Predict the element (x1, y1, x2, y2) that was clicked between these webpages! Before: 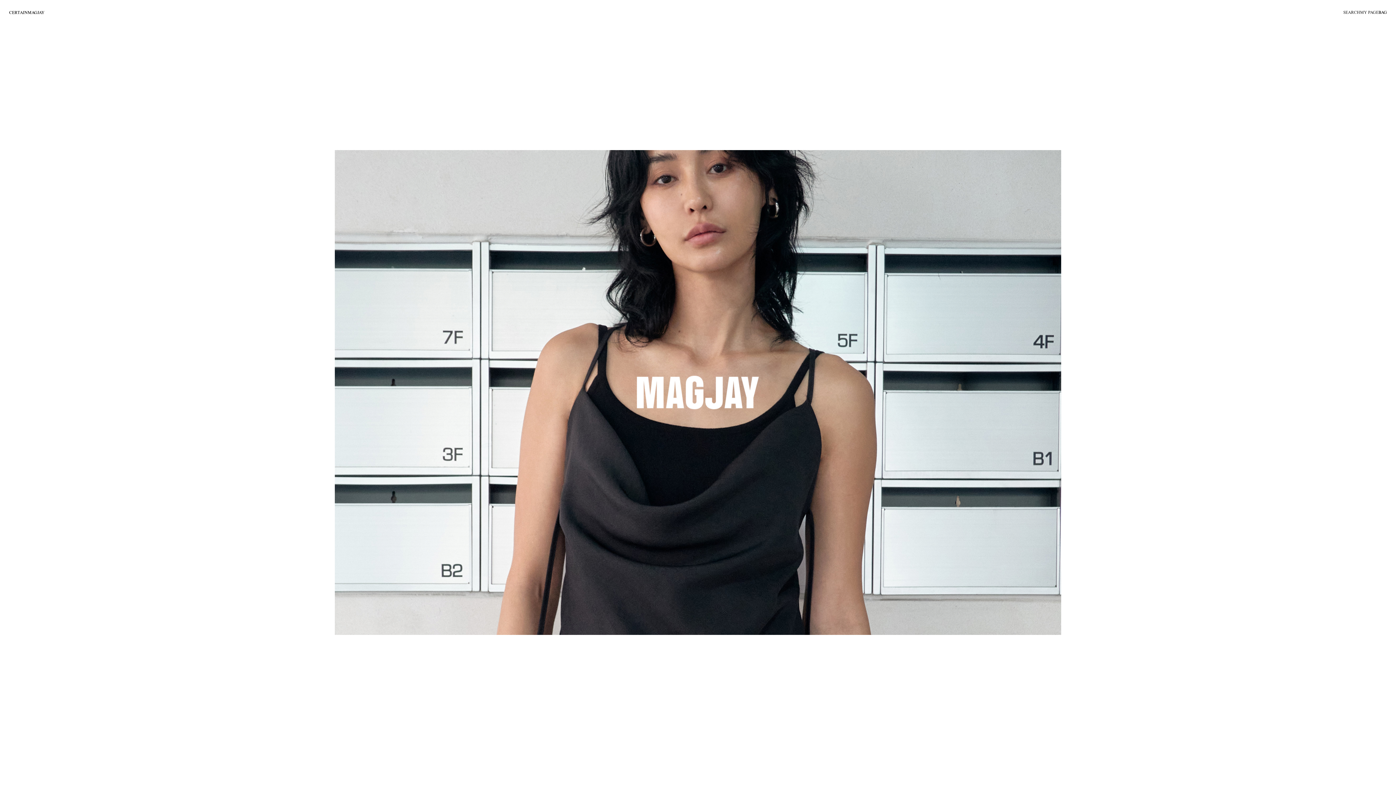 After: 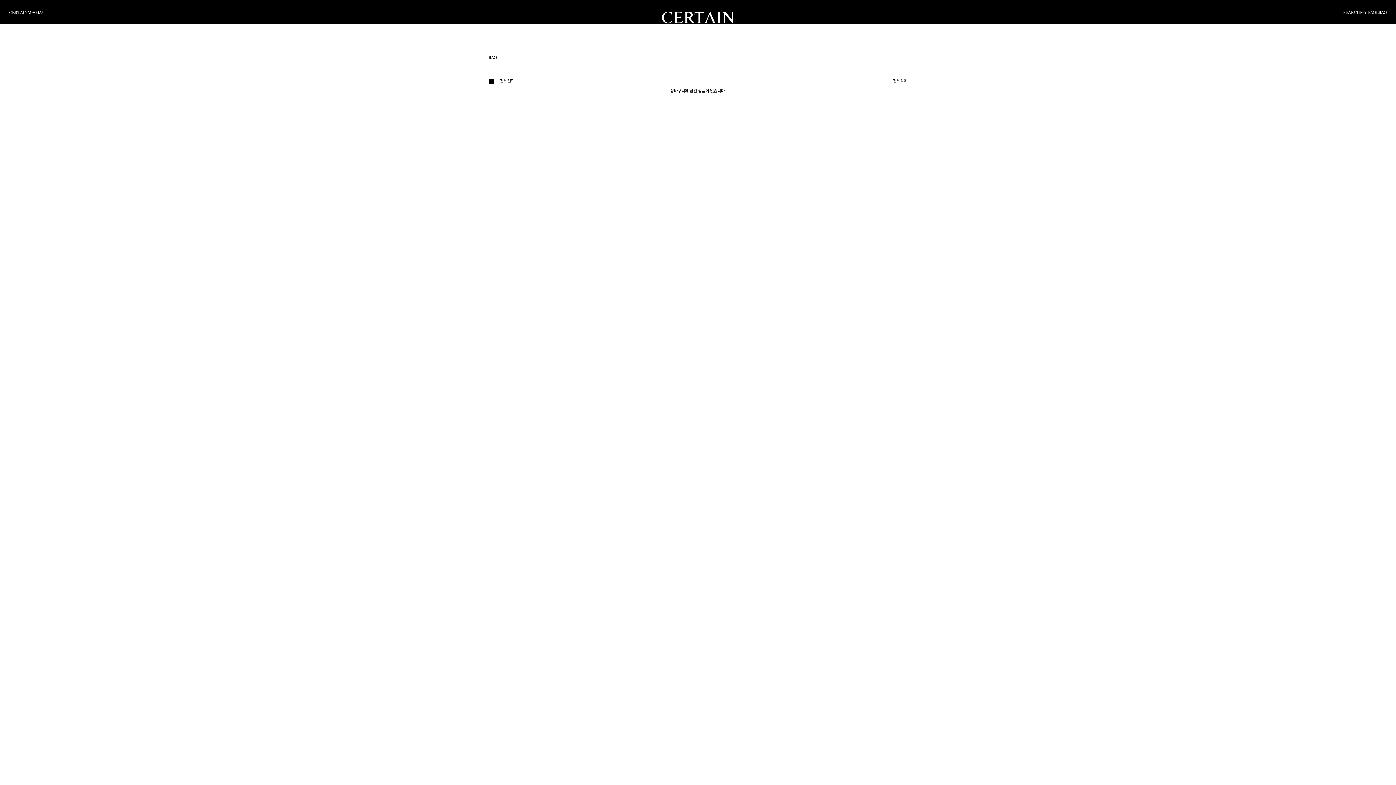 Action: label: BAG bbox: (1378, 9, 1387, 14)